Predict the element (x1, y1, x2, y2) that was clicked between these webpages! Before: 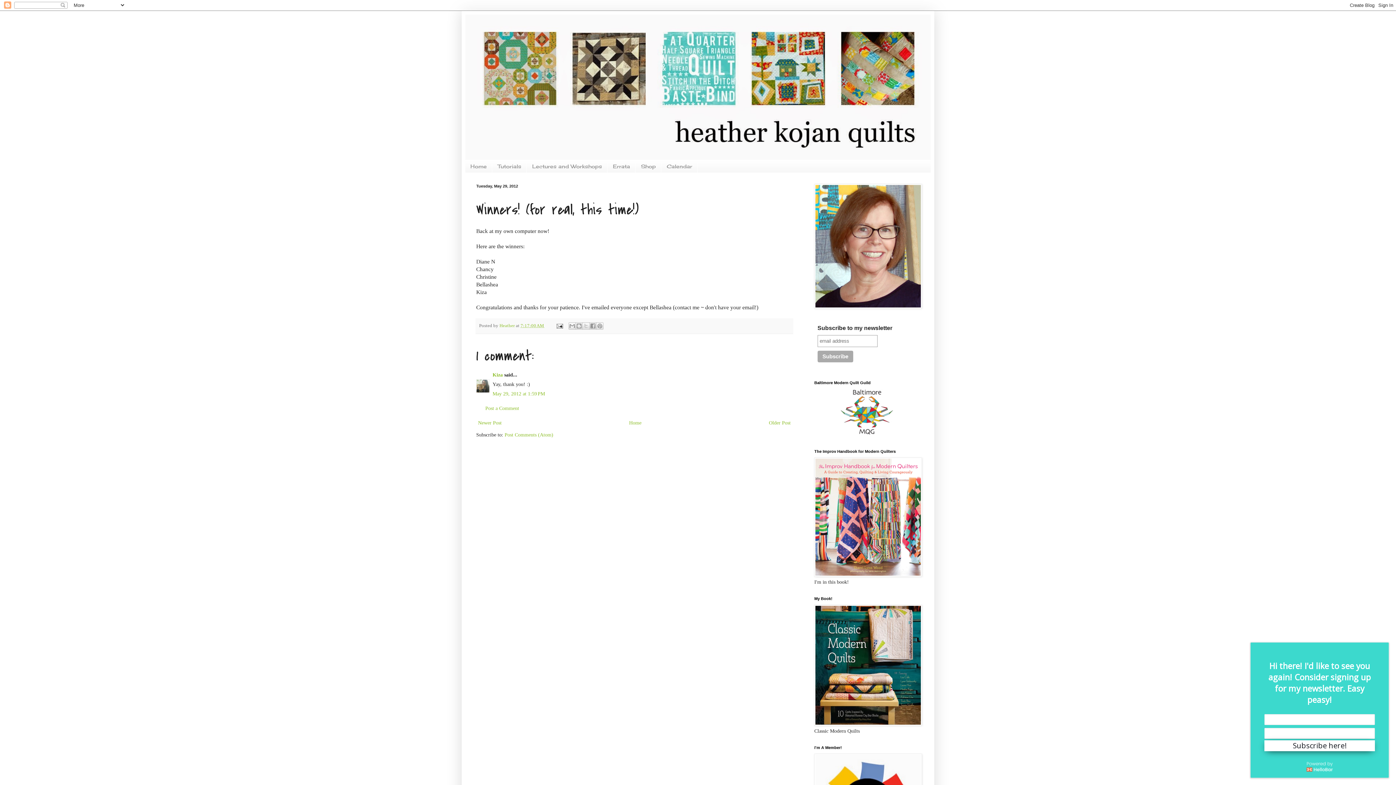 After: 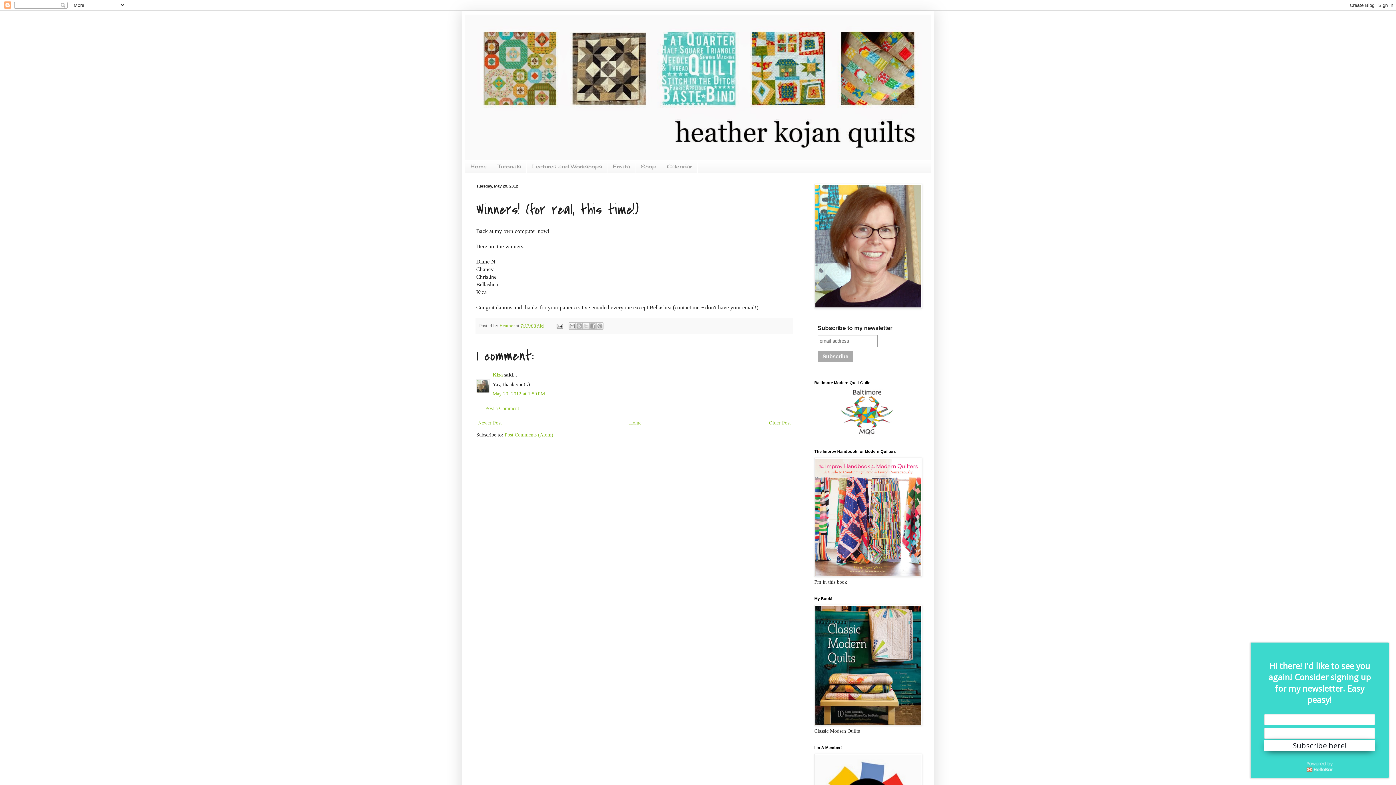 Action: label: 7:17:00 AM bbox: (520, 323, 544, 328)